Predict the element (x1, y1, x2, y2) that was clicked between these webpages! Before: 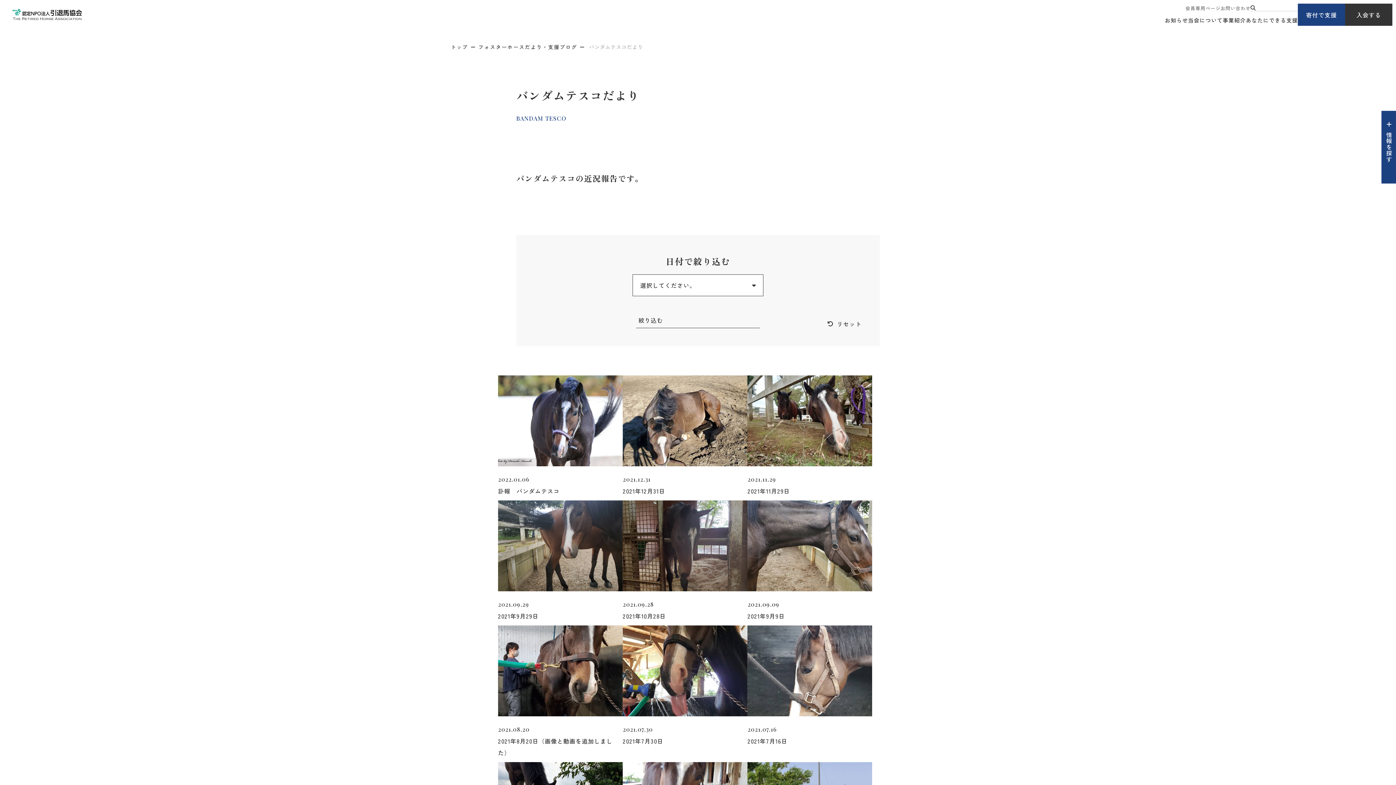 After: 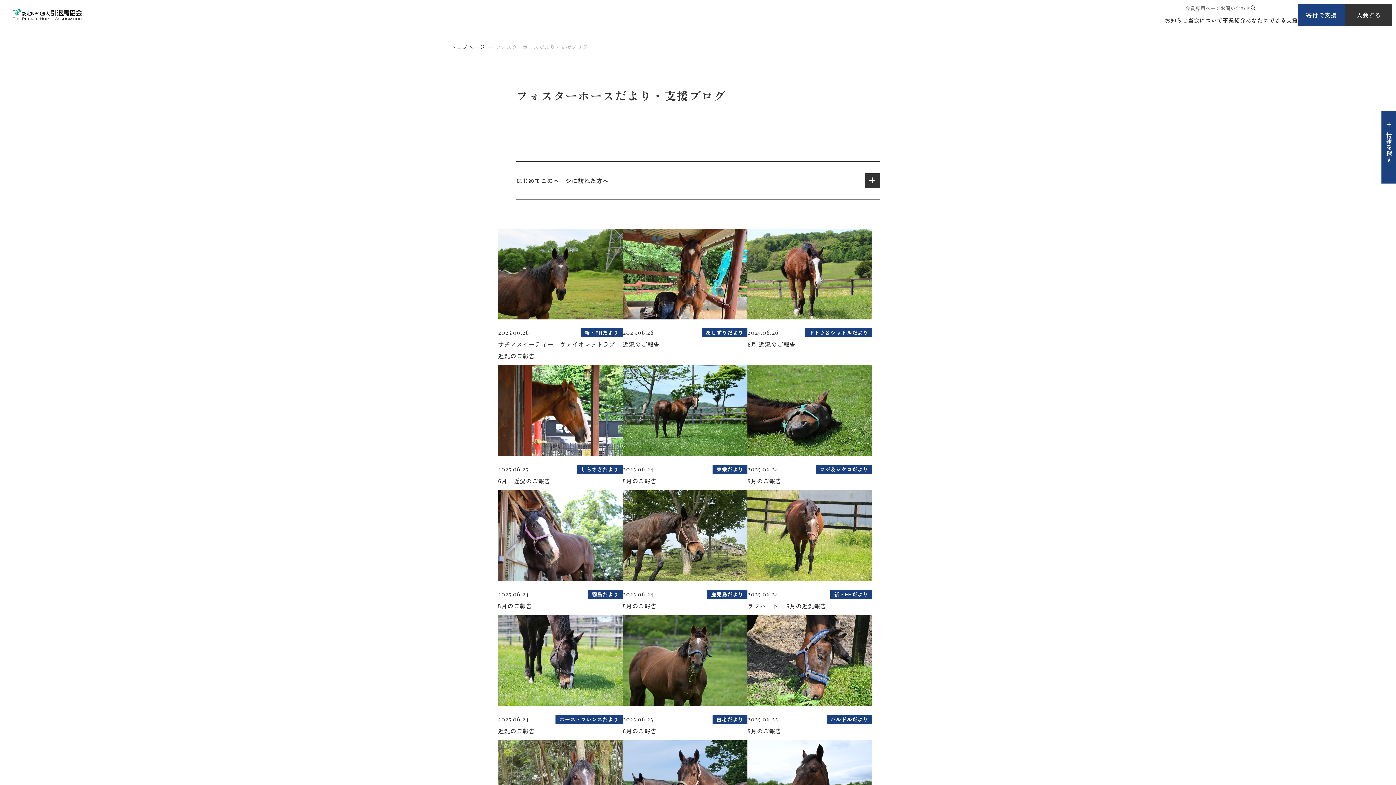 Action: label: フォスターホースだより・支援ブログ bbox: (478, 43, 577, 50)